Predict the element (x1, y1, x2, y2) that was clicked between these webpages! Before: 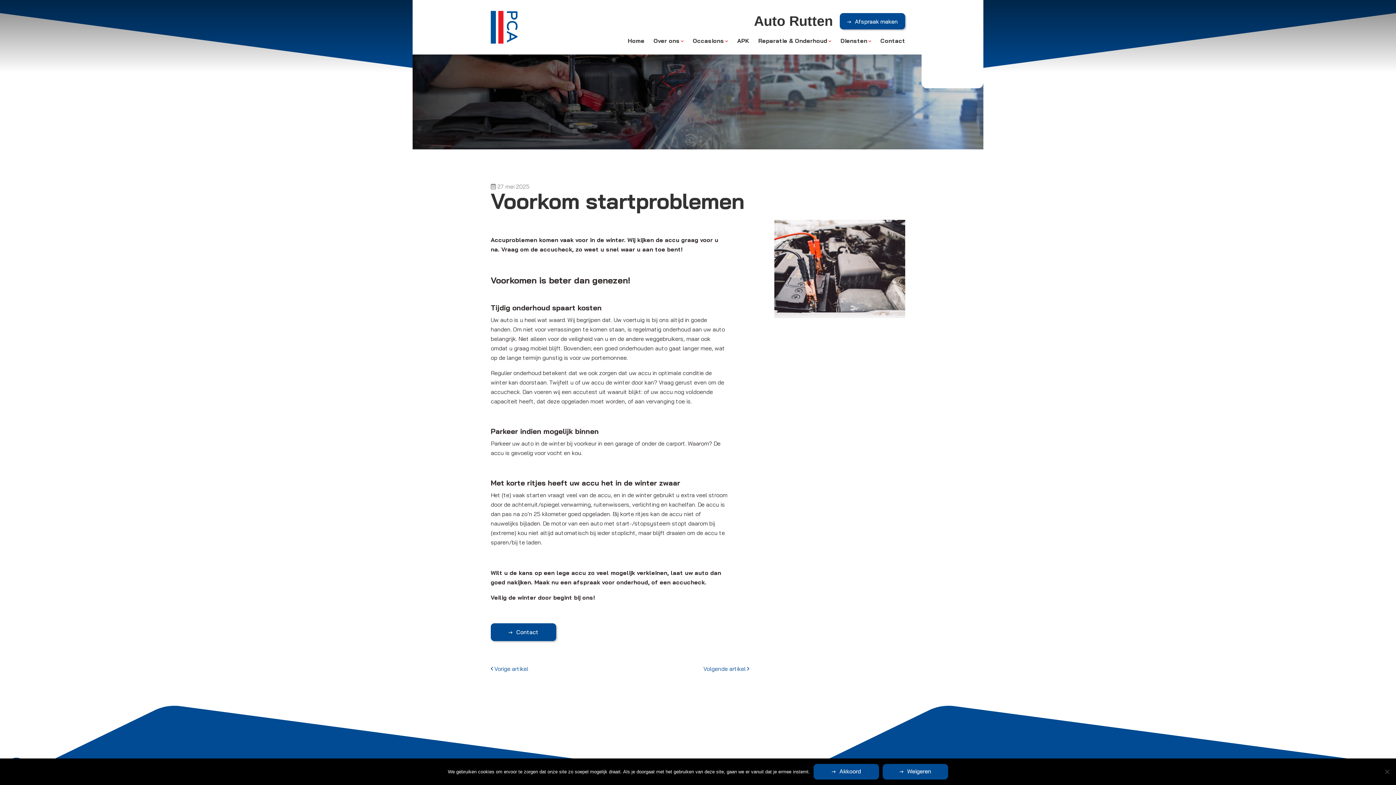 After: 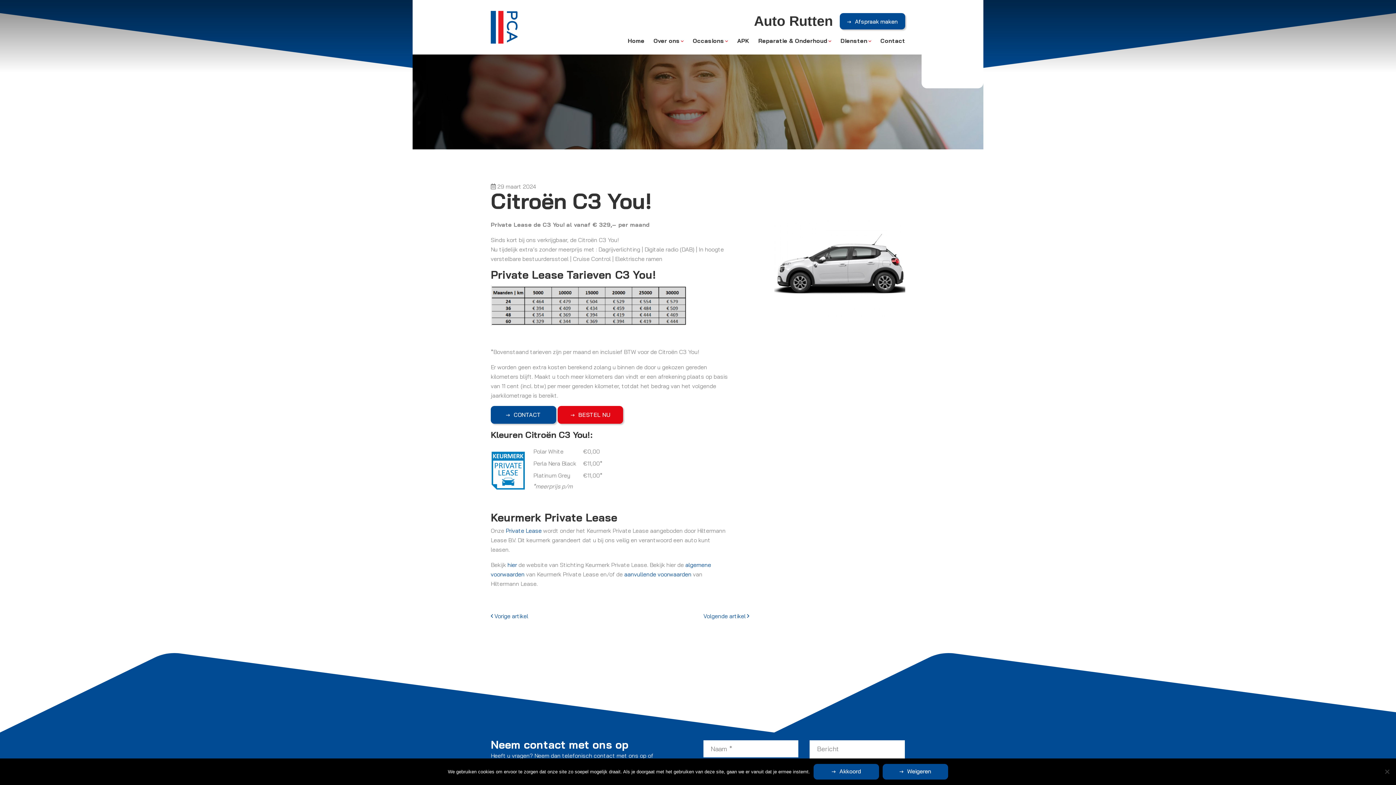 Action: bbox: (490, 665, 528, 672) label:  Vorige artikel